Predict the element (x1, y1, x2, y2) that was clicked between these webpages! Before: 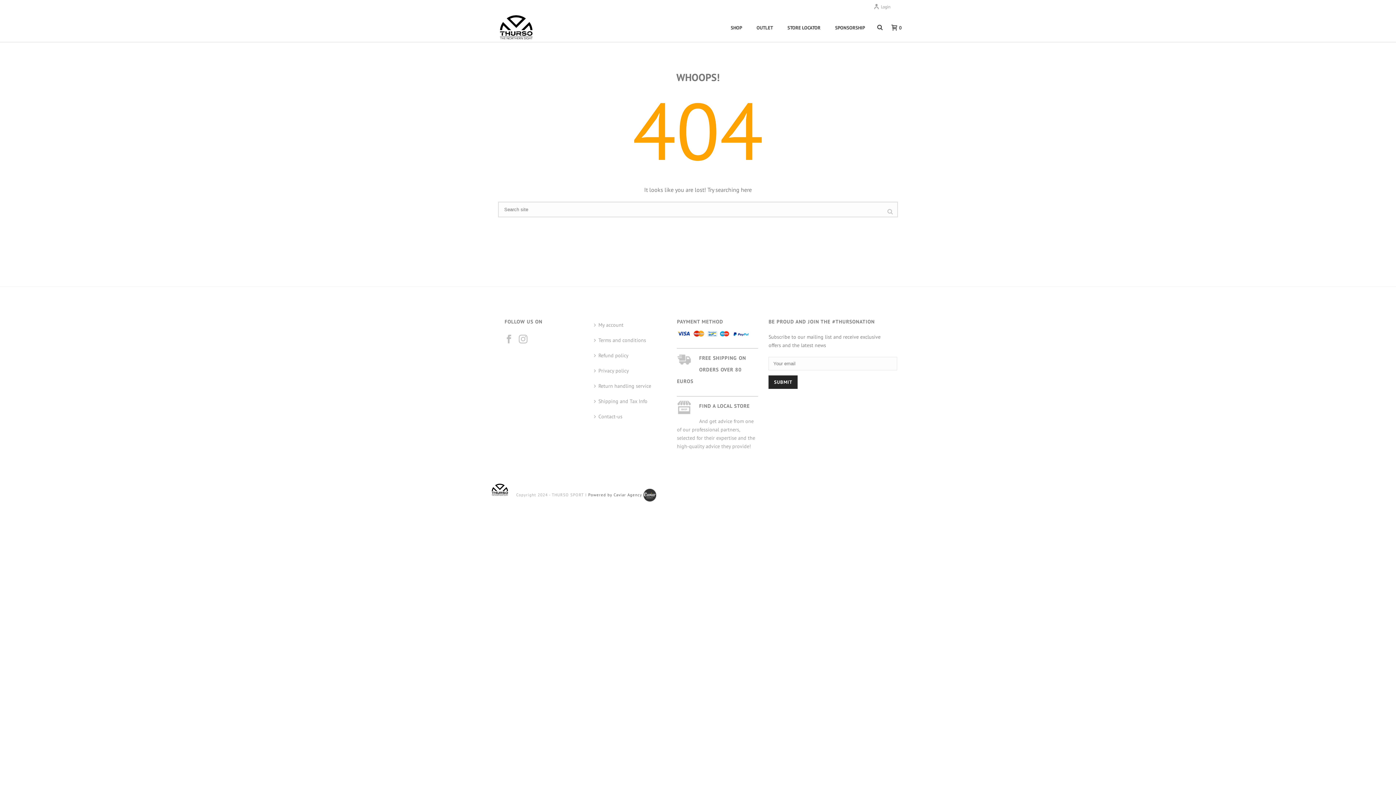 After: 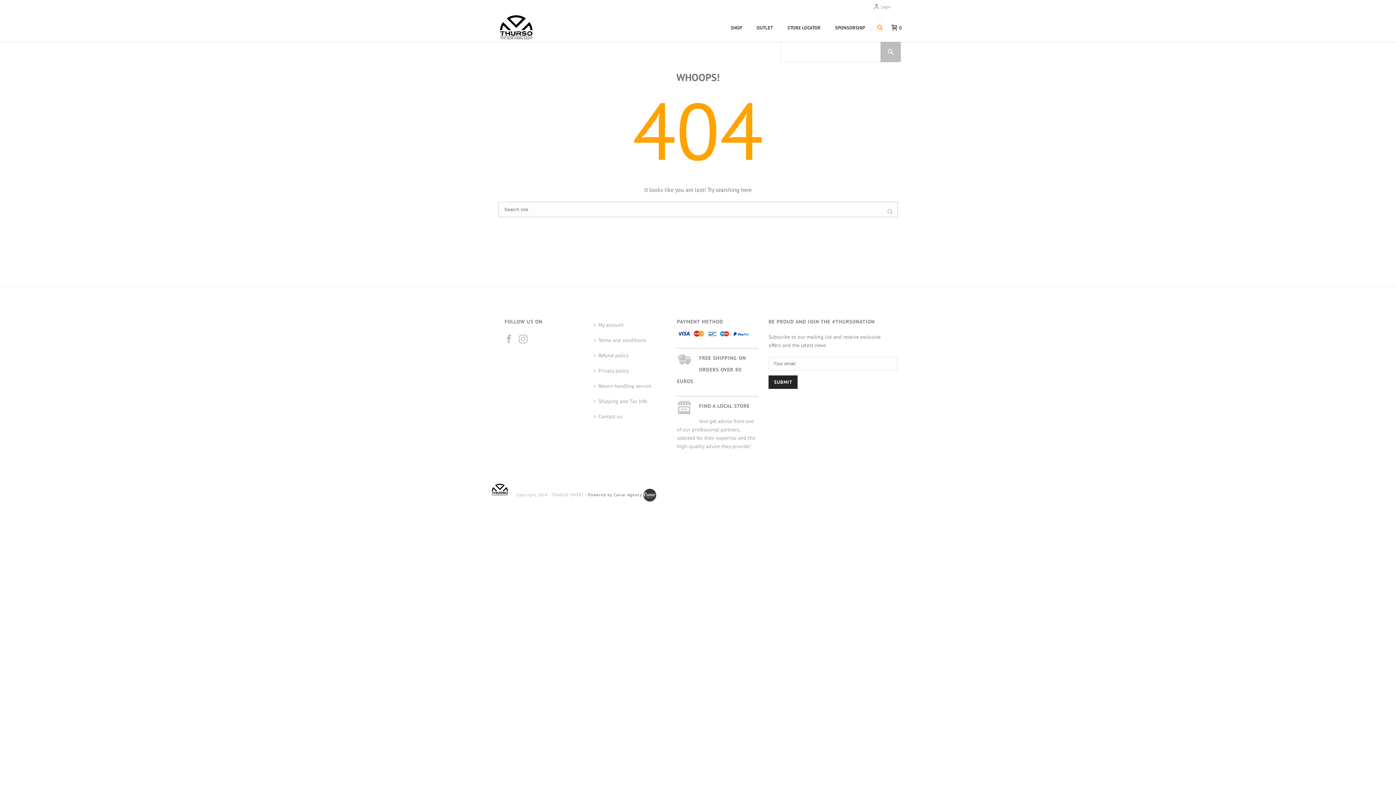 Action: bbox: (877, 12, 882, 41)